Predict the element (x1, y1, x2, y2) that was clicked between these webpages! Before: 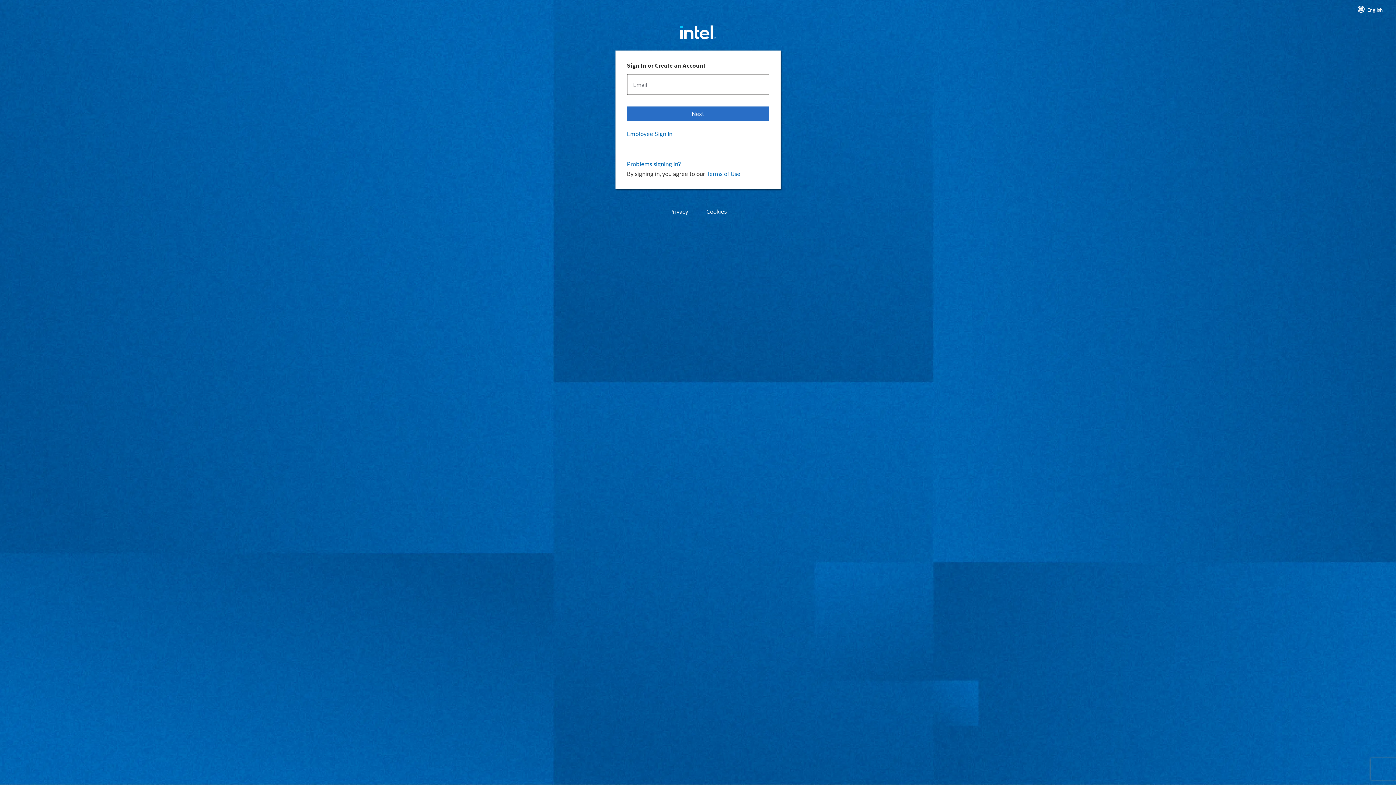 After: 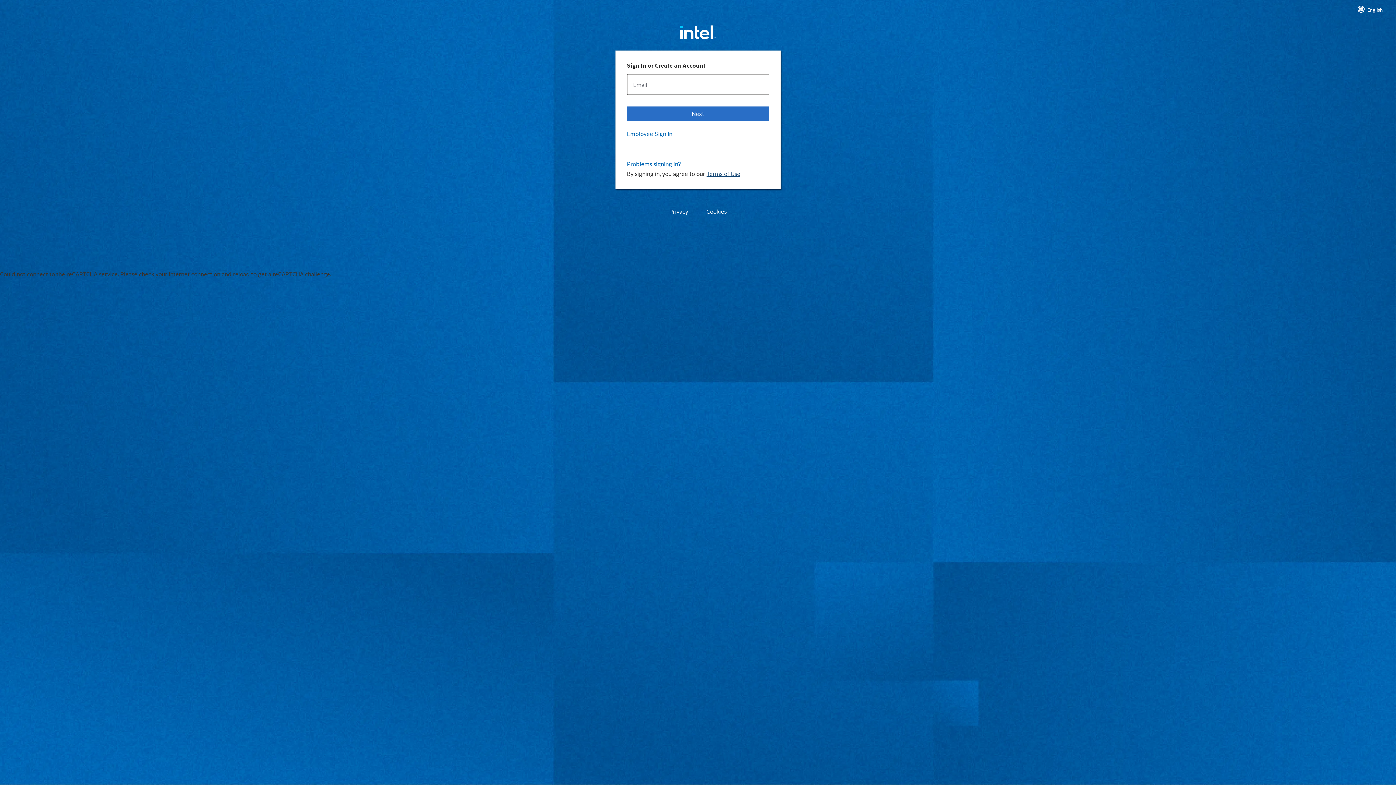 Action: bbox: (706, 169, 740, 177) label: Terms of Use